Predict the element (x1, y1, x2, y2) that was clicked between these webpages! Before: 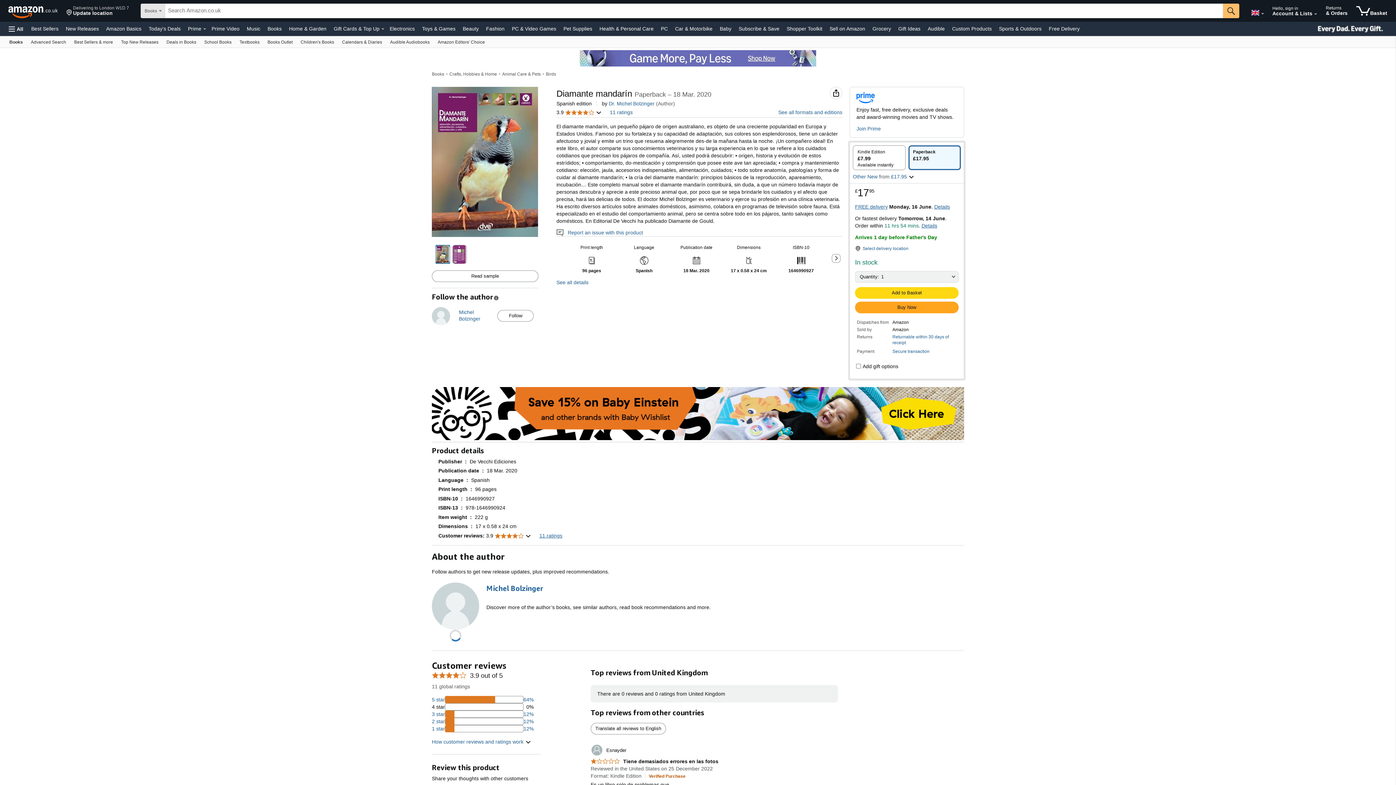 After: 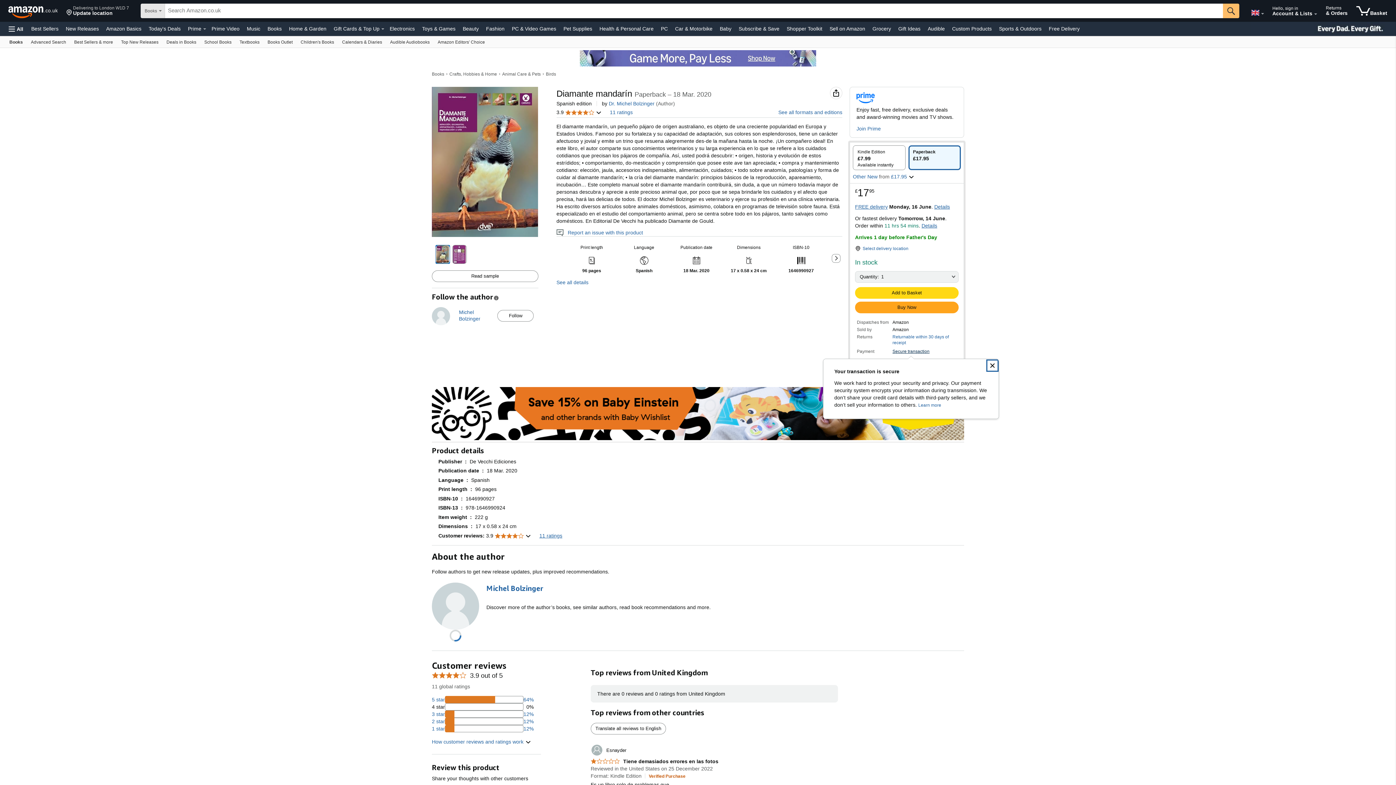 Action: label: Secure transaction bbox: (892, 348, 929, 354)